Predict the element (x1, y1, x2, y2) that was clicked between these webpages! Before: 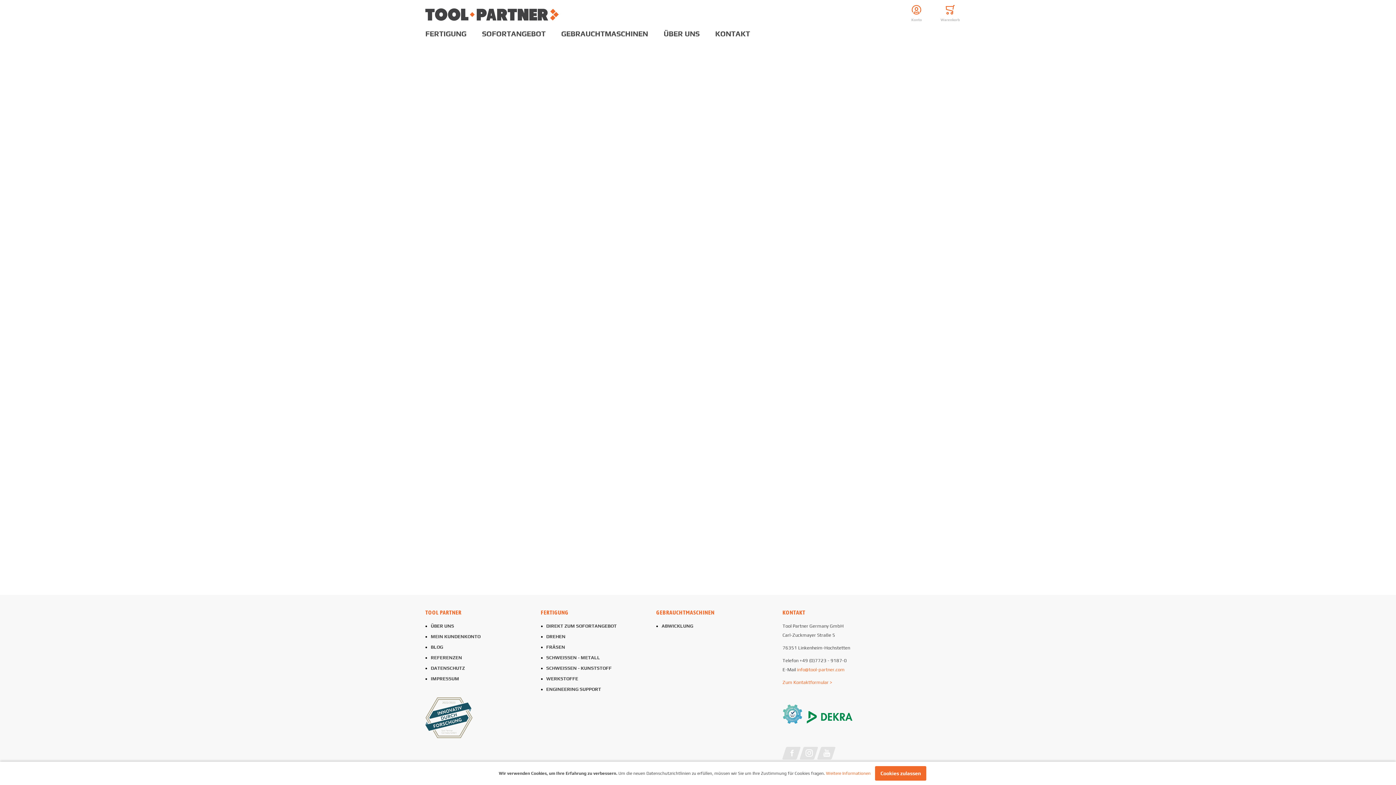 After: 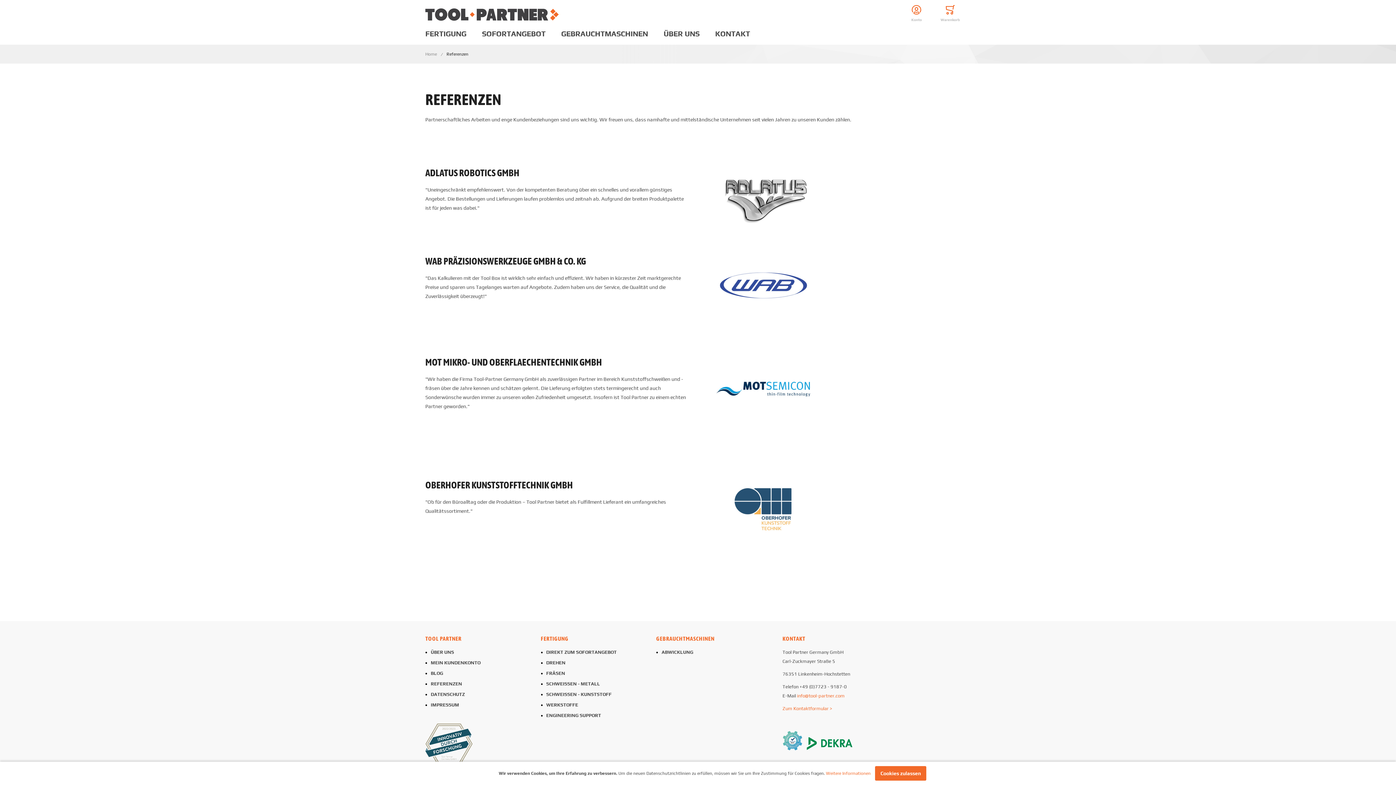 Action: label: REFERENZEN bbox: (430, 653, 462, 662)